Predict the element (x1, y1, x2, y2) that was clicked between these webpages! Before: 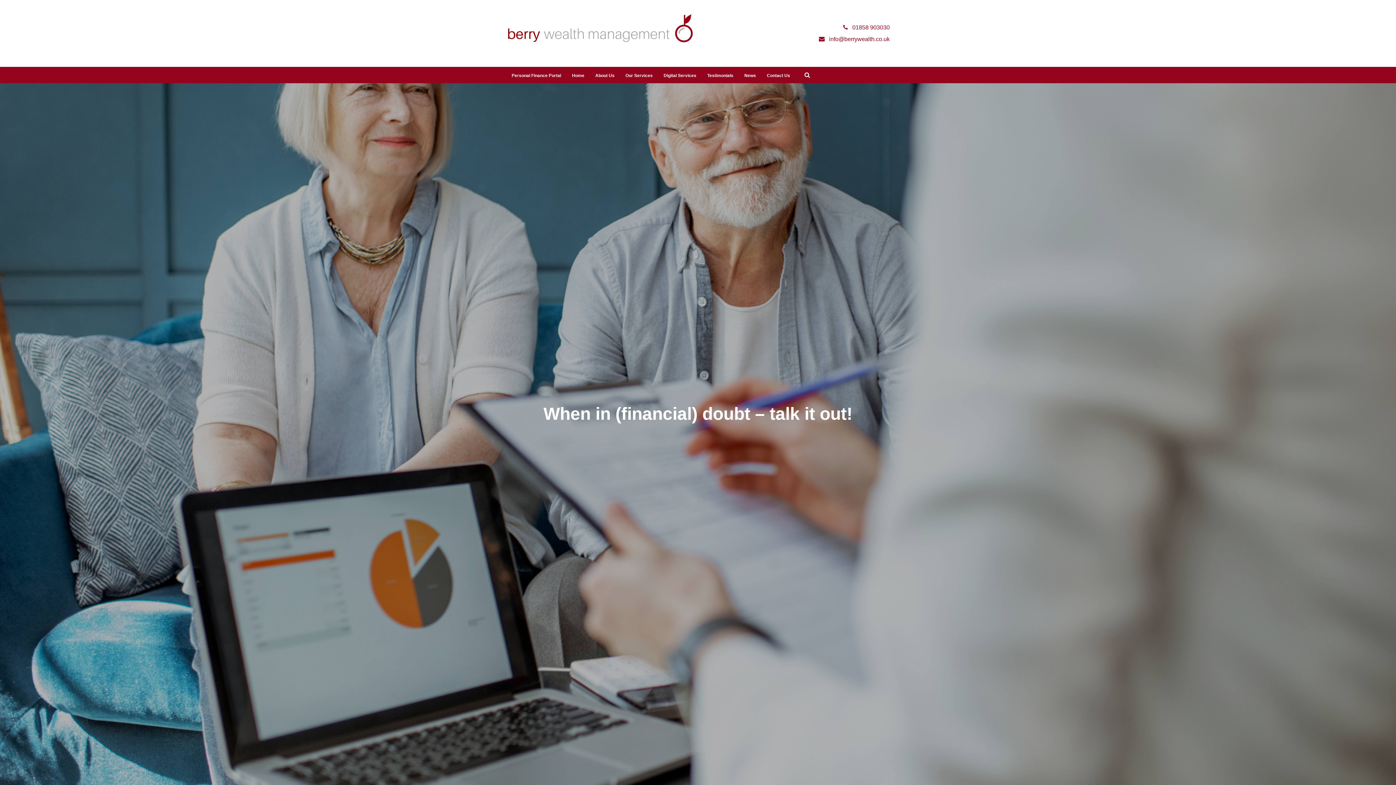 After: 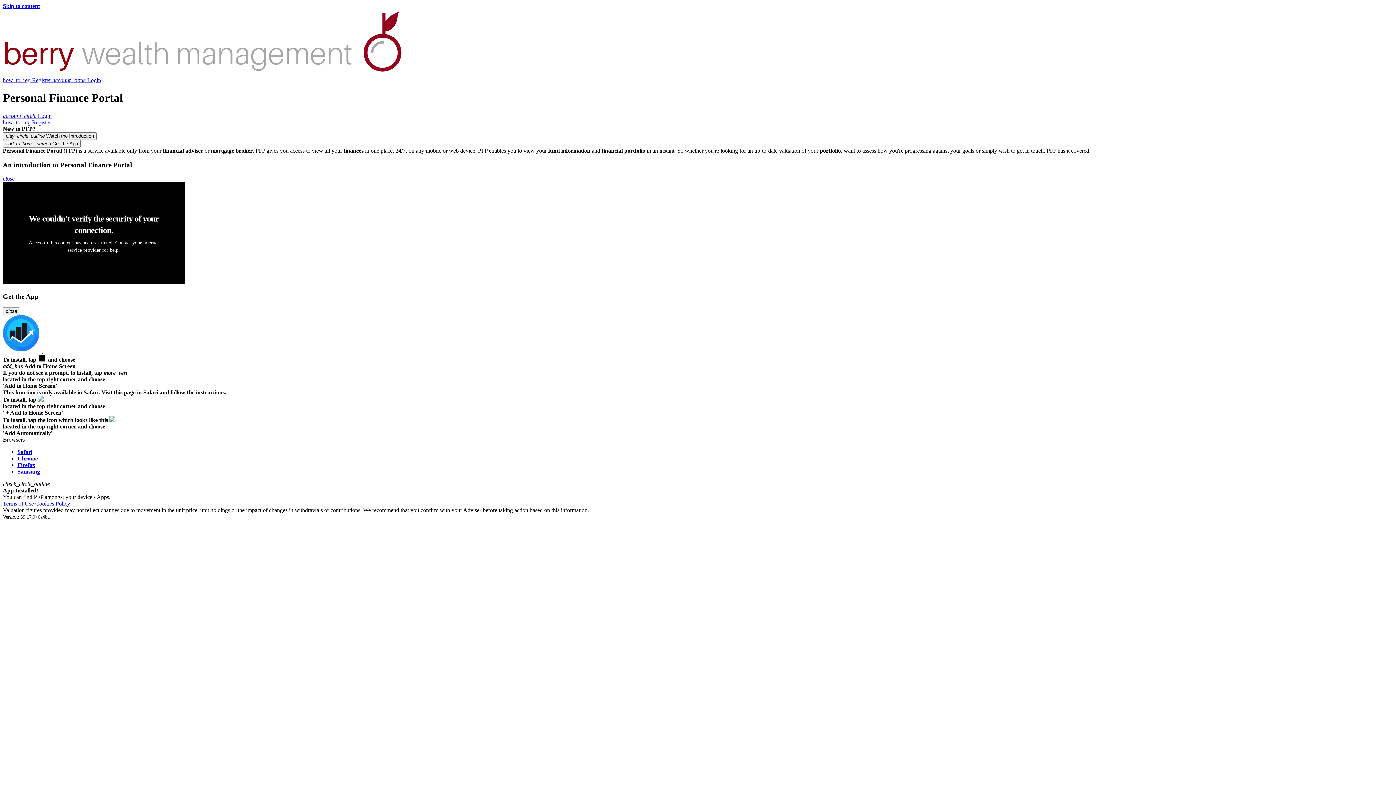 Action: bbox: (506, 69, 566, 81) label: Personal Finance Portal